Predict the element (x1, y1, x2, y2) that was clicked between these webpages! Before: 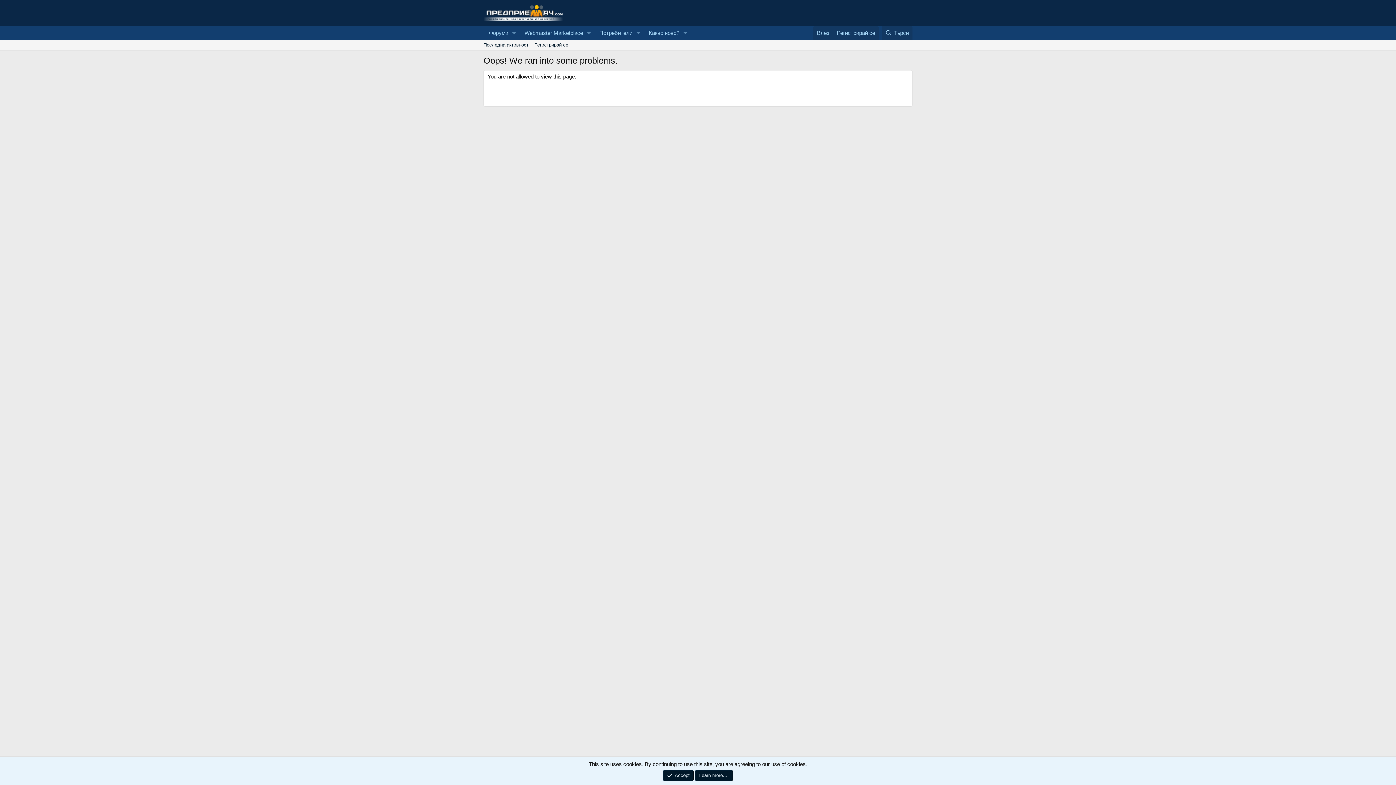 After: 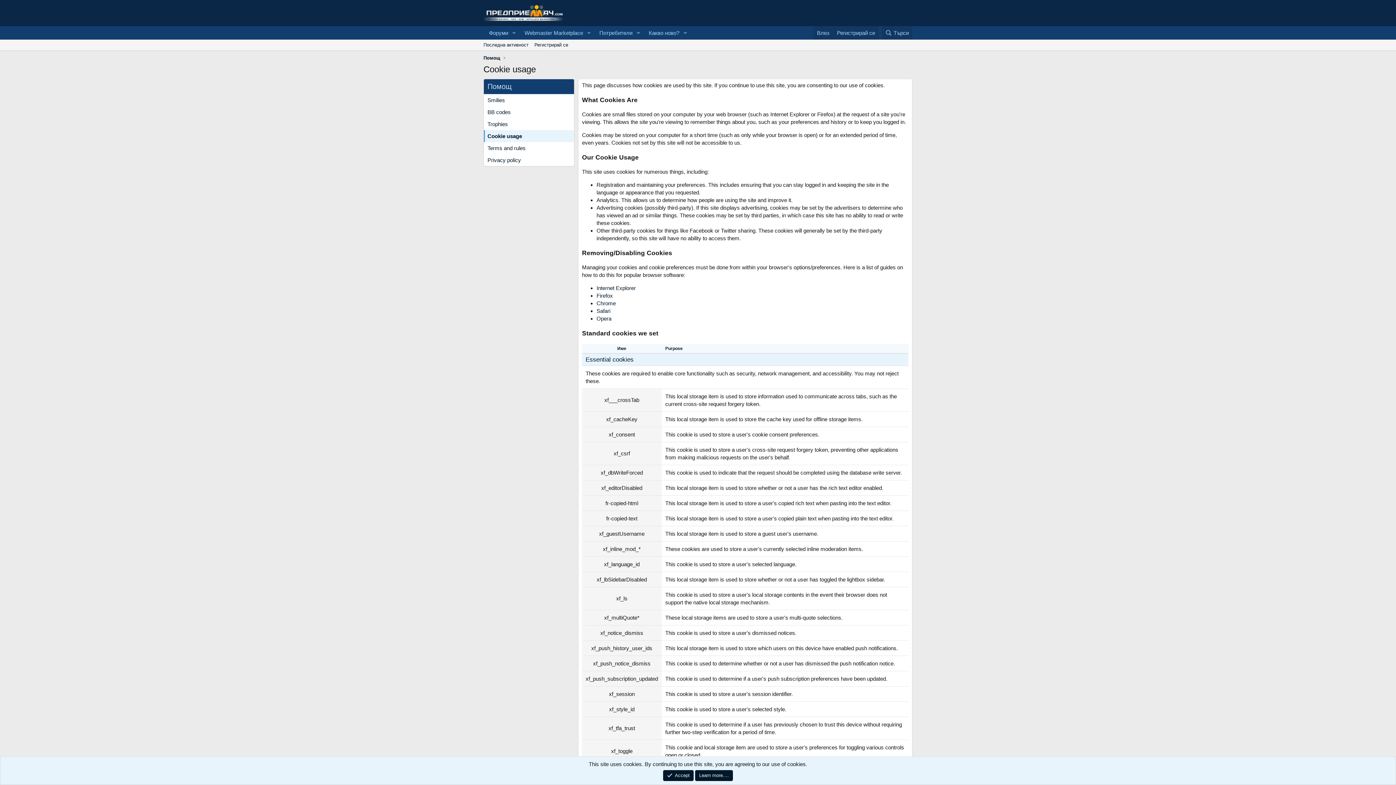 Action: bbox: (695, 770, 733, 781) label: Learn more.…